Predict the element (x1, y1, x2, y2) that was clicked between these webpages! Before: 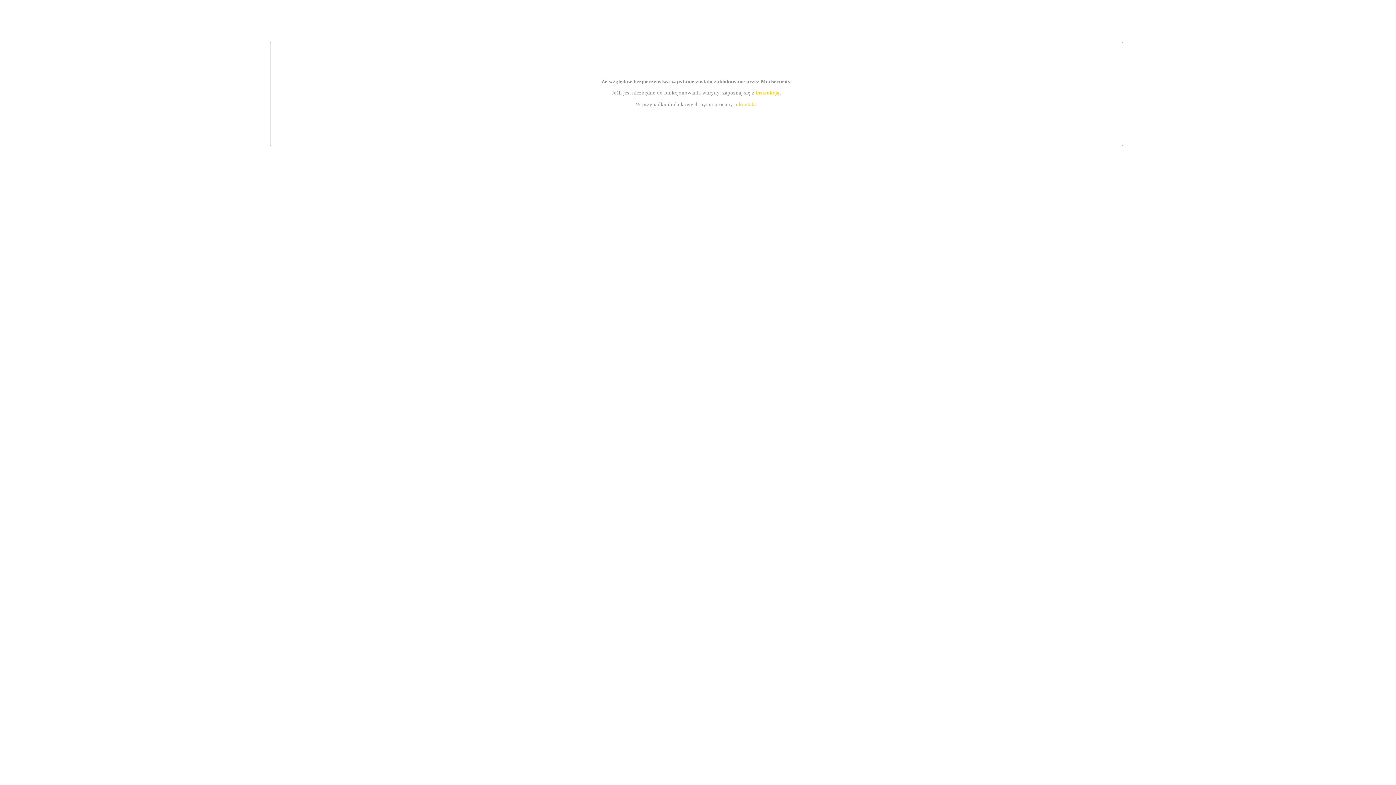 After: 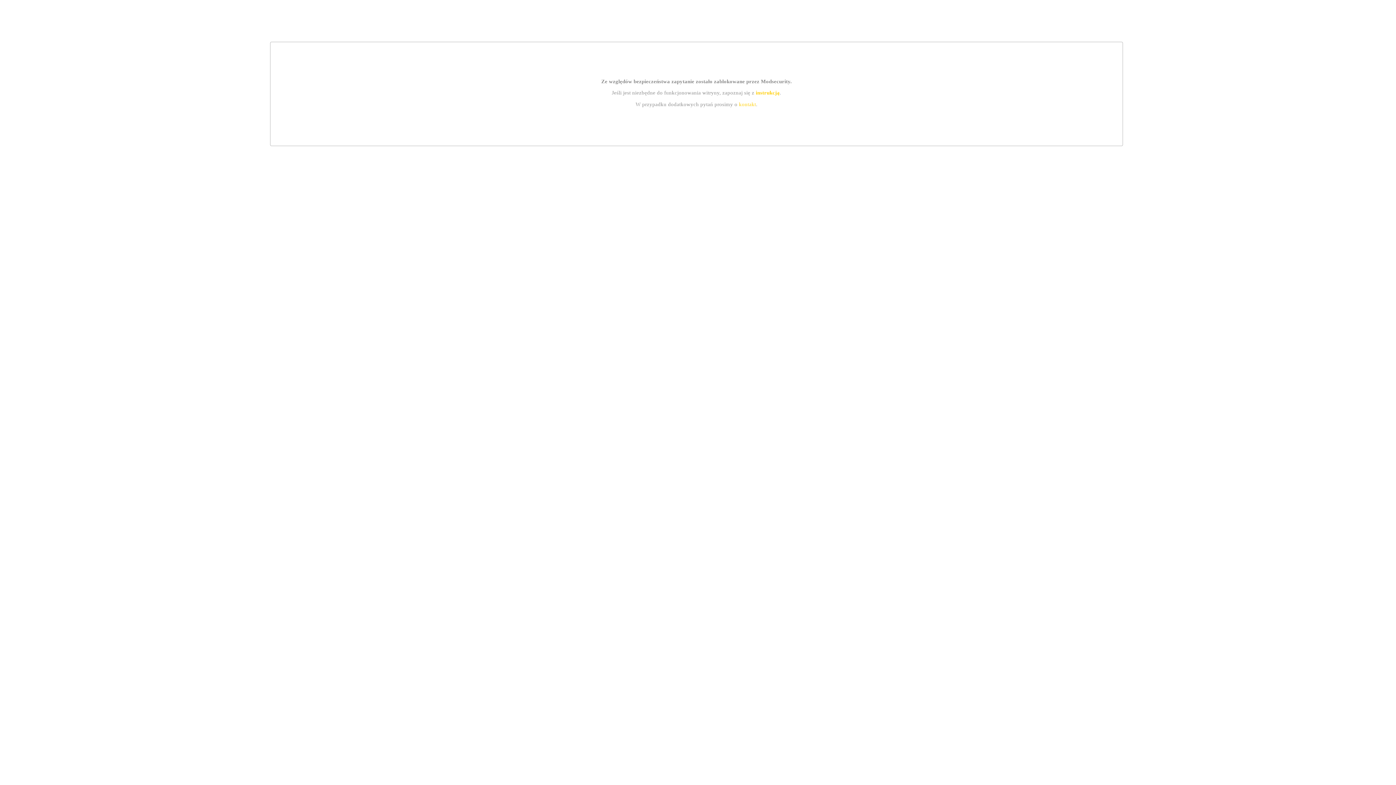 Action: bbox: (739, 101, 756, 107) label: kontakt